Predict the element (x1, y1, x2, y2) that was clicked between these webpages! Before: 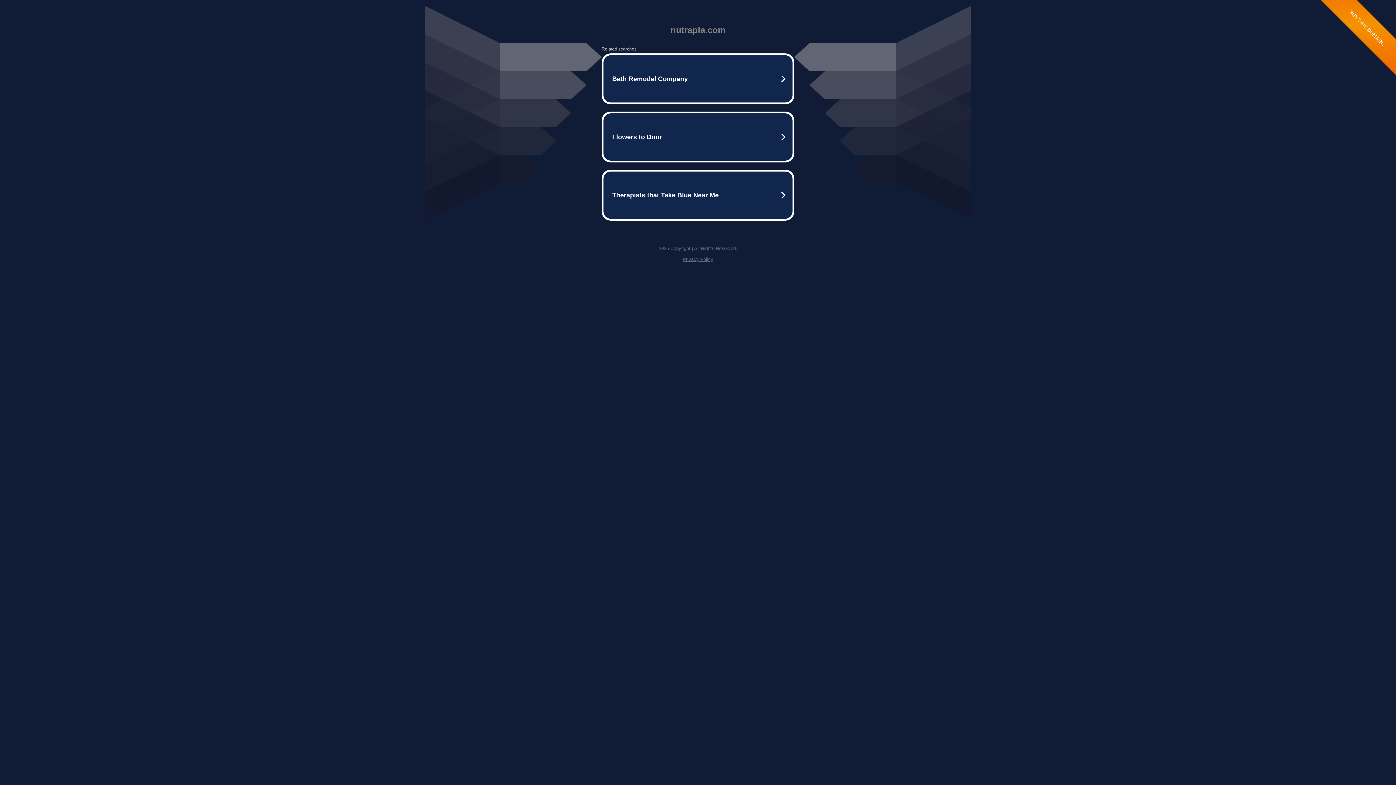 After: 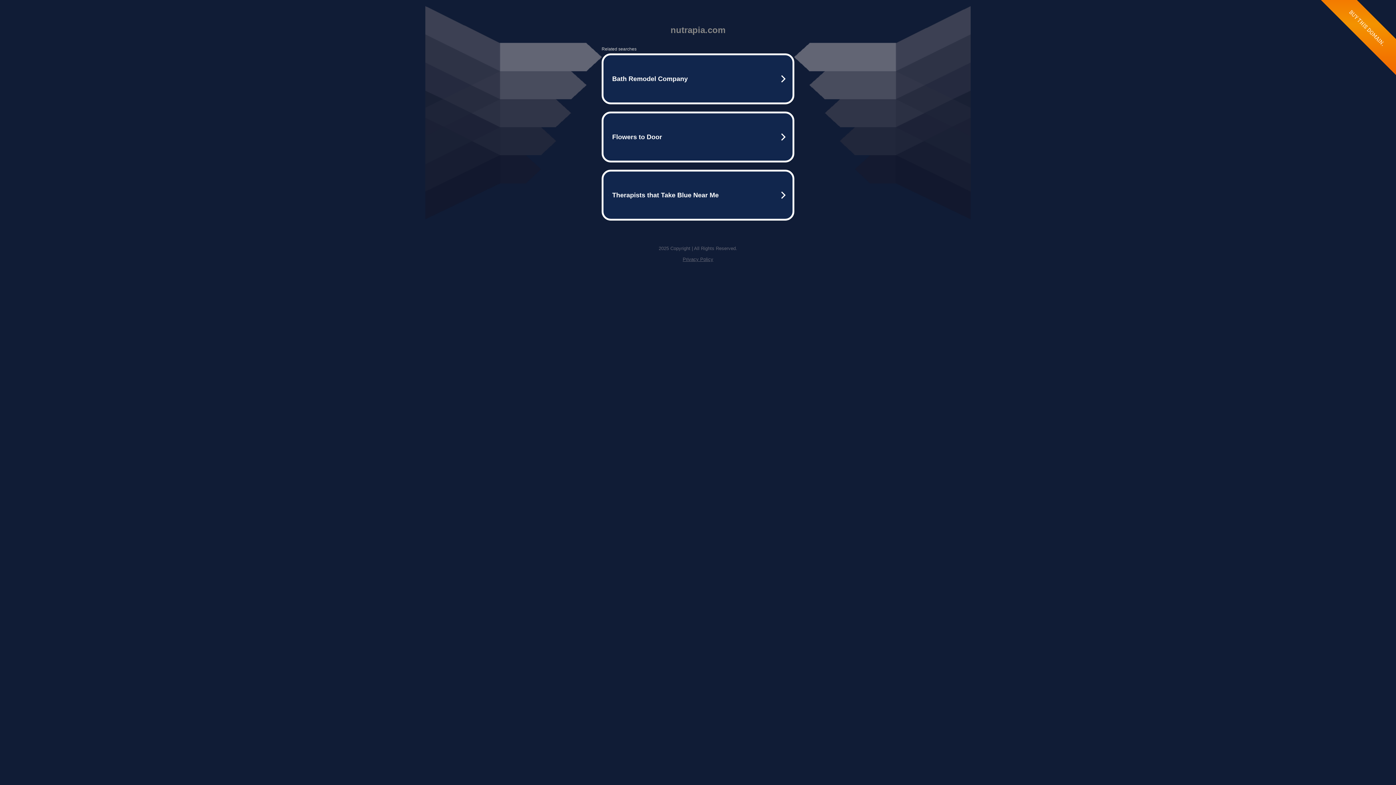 Action: bbox: (682, 256, 713, 262) label: Privacy Policy